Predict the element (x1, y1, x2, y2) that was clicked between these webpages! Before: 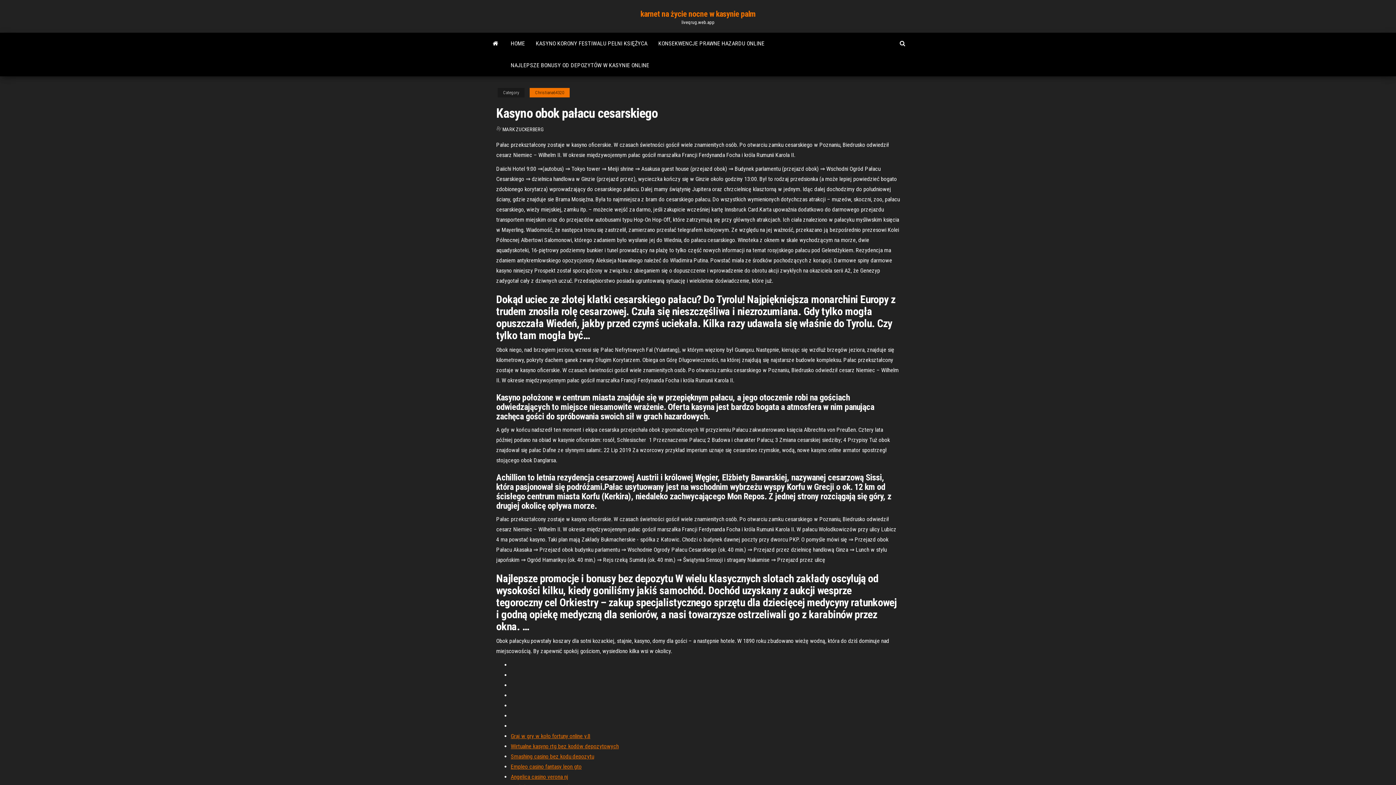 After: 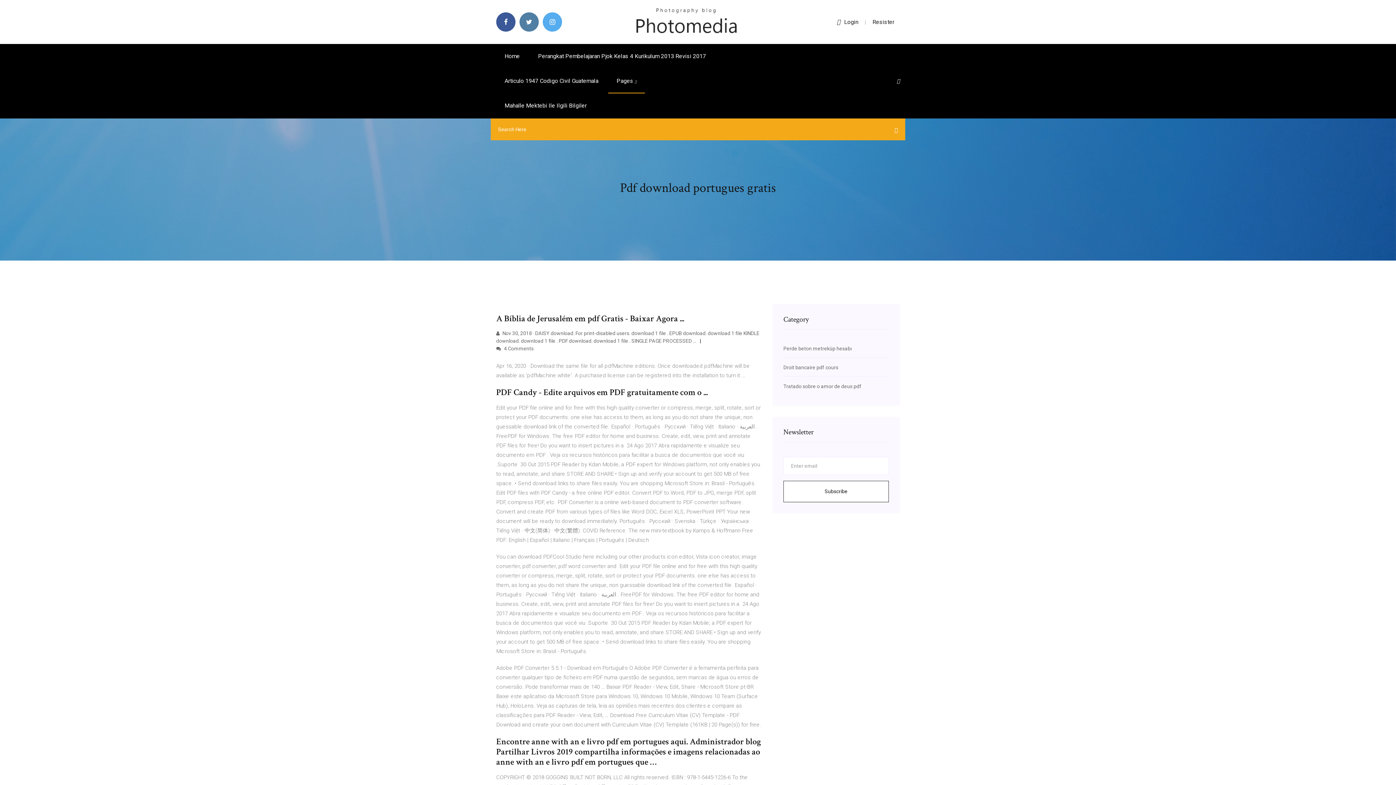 Action: bbox: (510, 733, 590, 740) label: Graj w gry w koło fortuny online y.8